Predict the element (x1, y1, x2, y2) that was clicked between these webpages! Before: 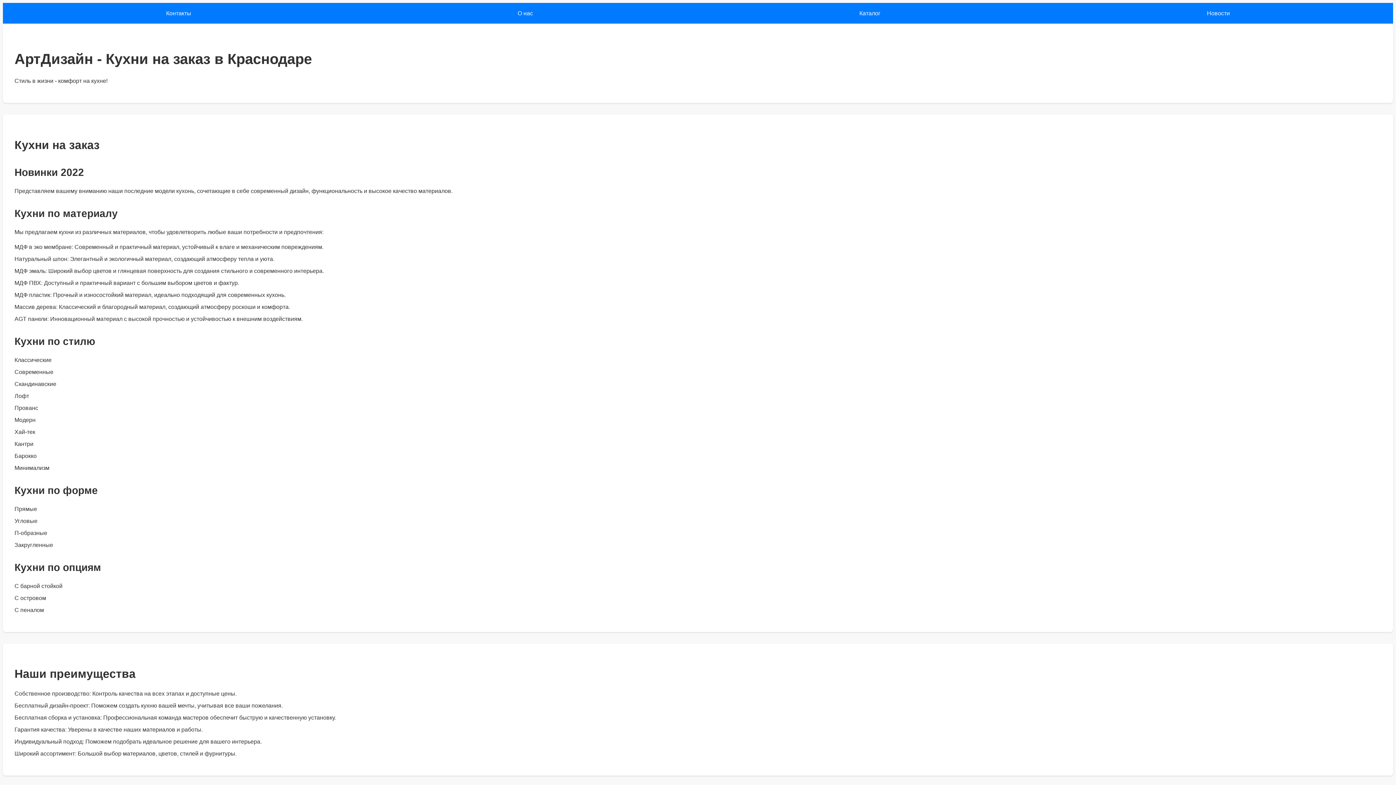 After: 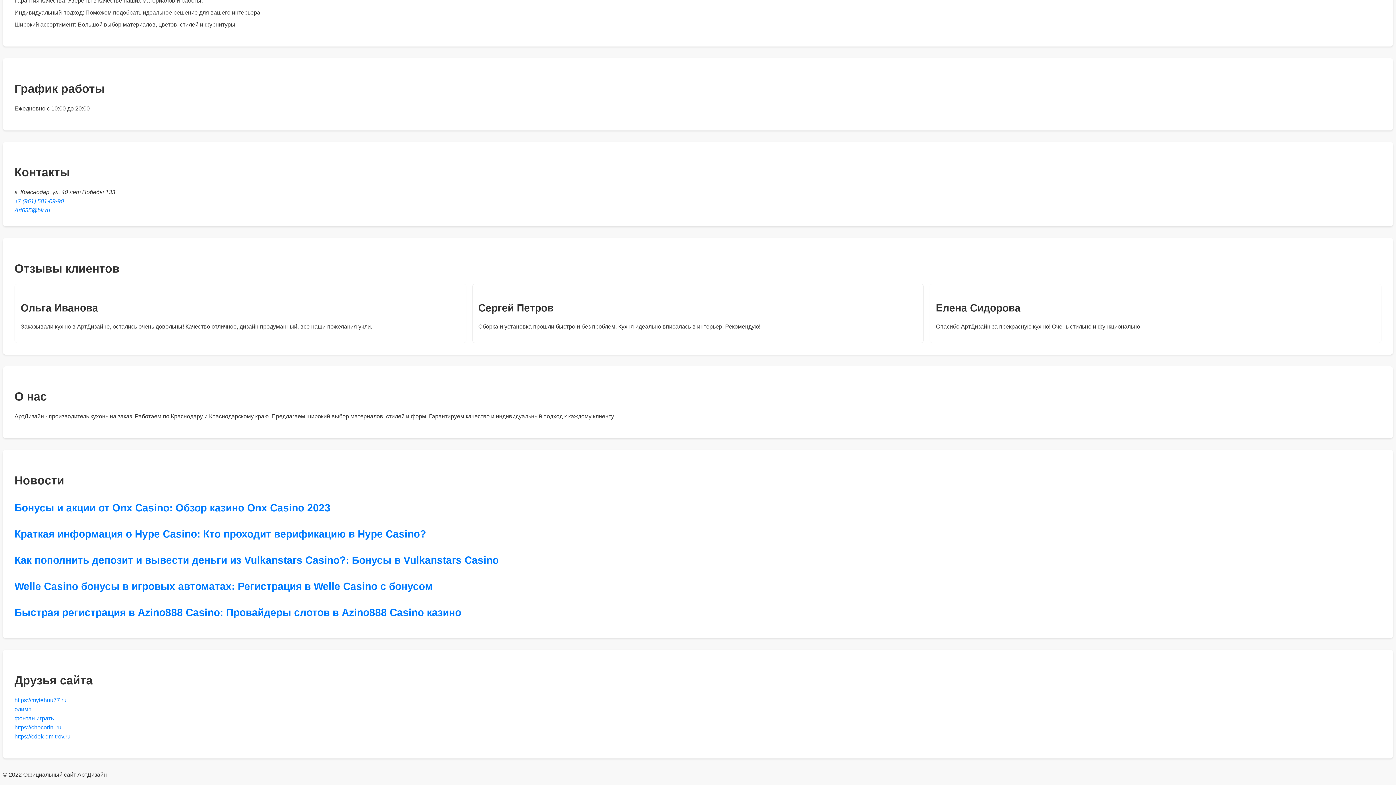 Action: bbox: (517, 8, 533, 17) label: О нас